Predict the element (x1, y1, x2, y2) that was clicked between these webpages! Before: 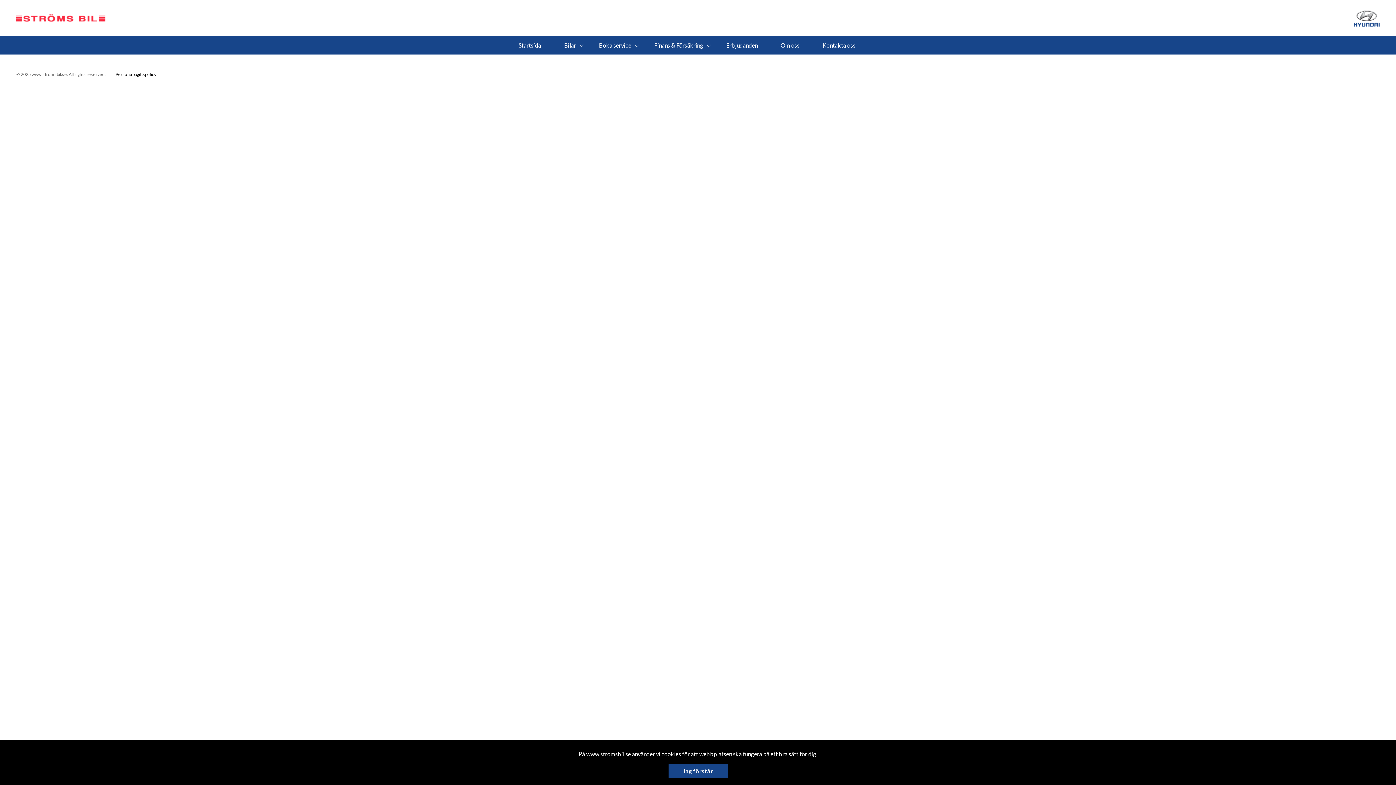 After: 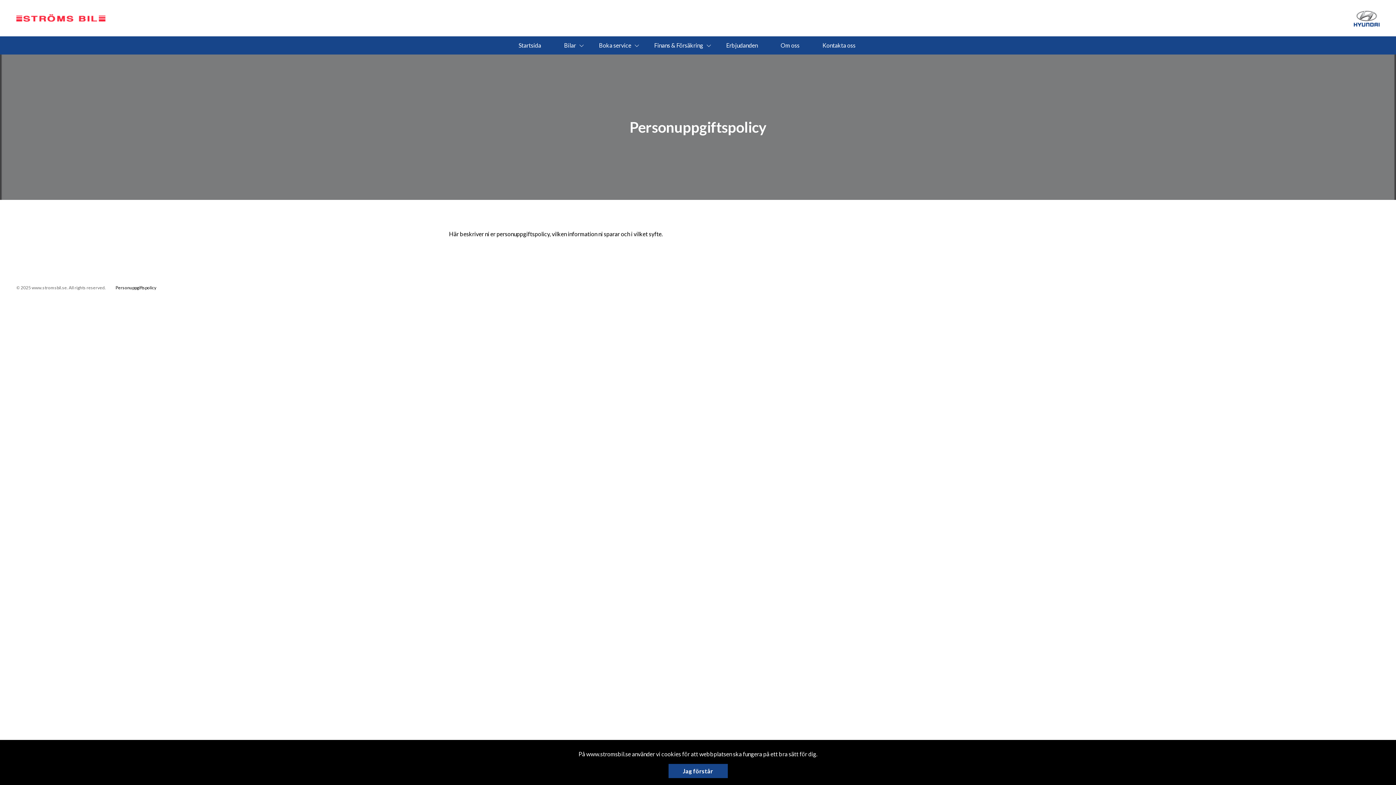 Action: label: Personuppgiftspolicy bbox: (115, 71, 156, 77)